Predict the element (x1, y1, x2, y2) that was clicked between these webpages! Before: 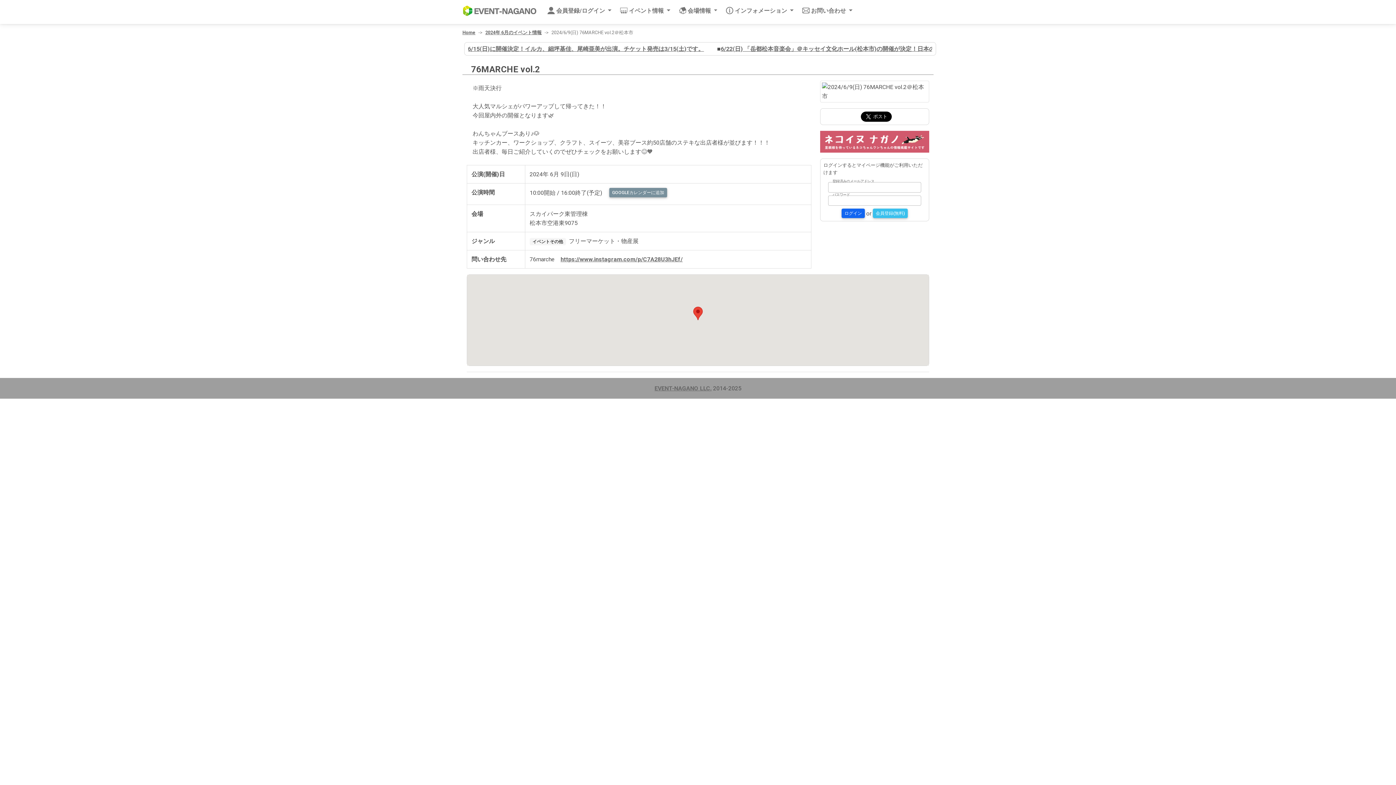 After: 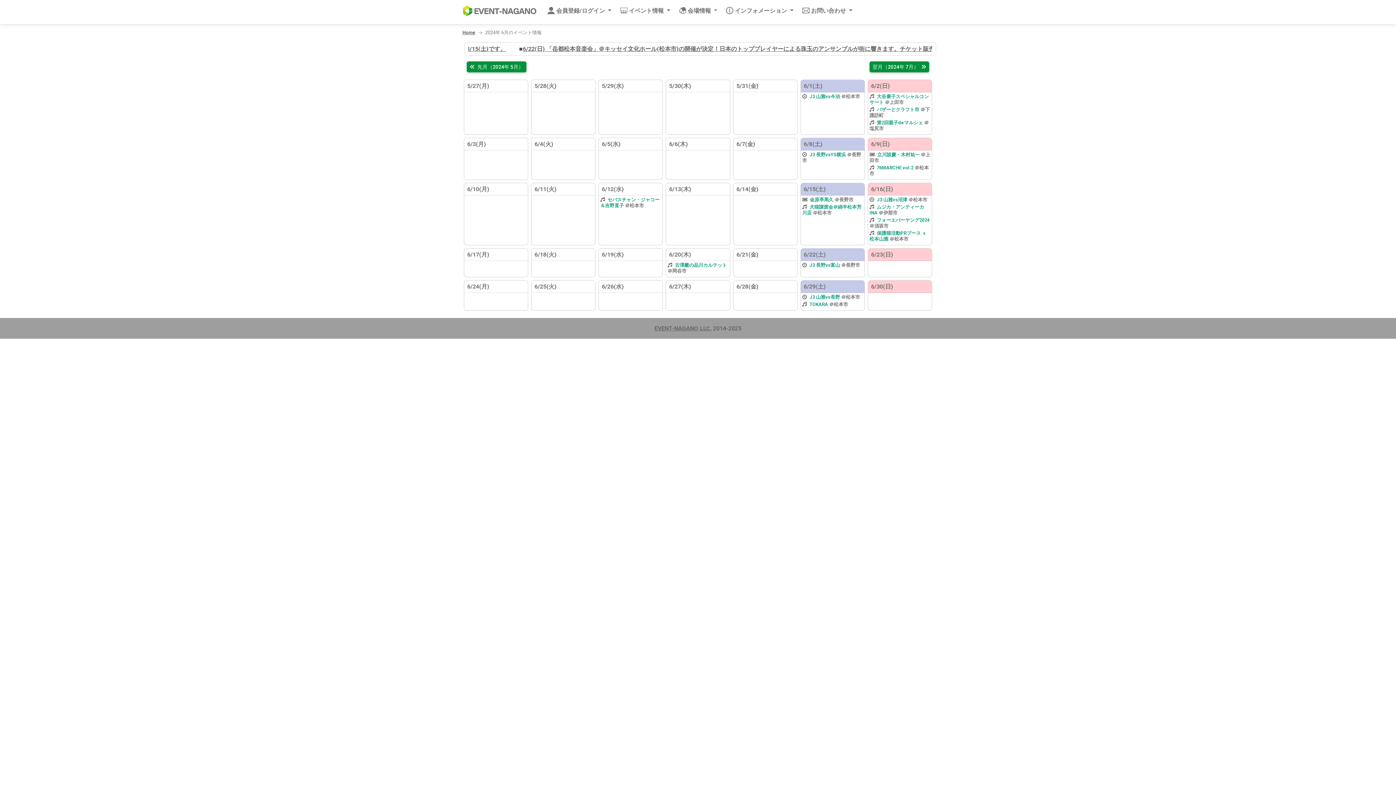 Action: label: 2024年 6月のイベント情報 bbox: (485, 29, 541, 35)